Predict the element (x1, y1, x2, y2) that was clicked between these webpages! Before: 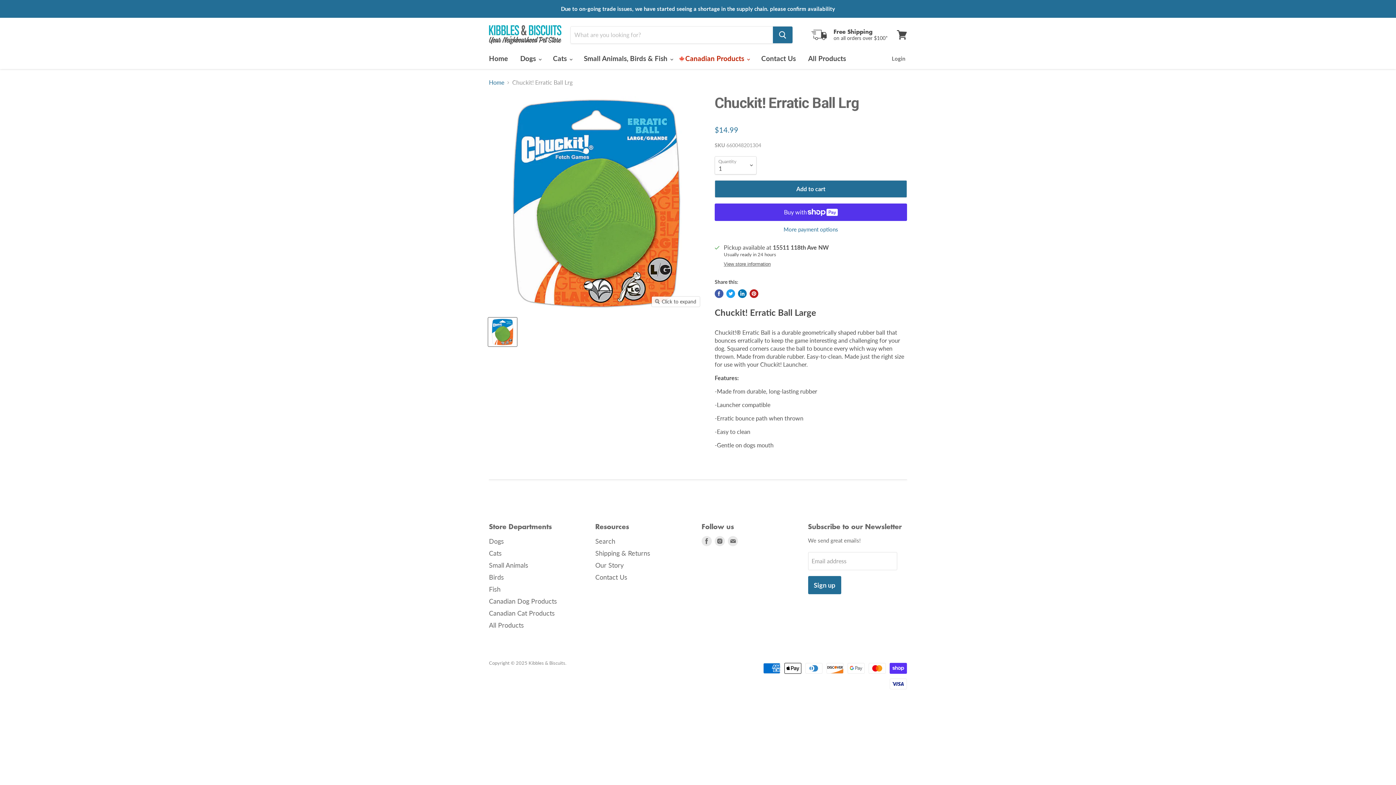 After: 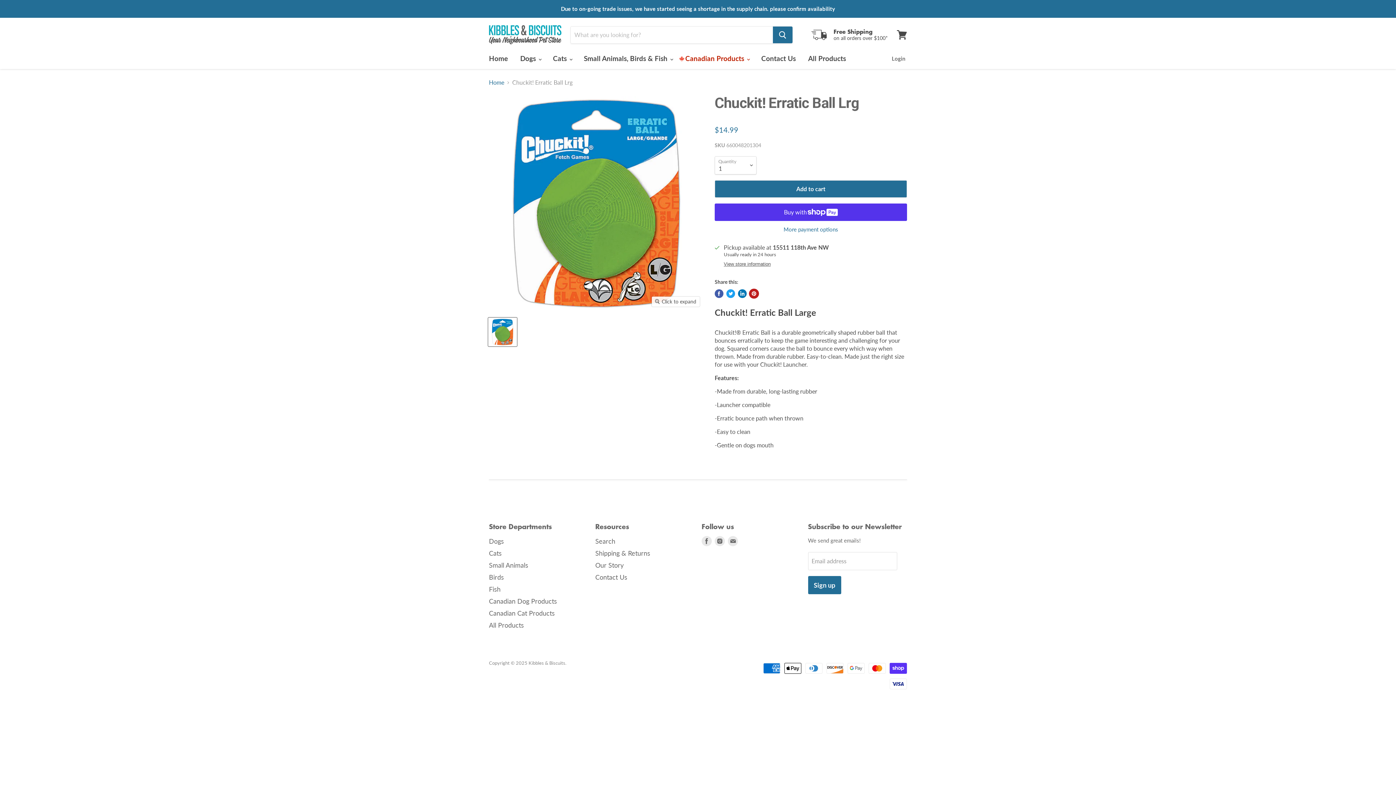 Action: label: Pin on Pinterest bbox: (749, 289, 758, 298)